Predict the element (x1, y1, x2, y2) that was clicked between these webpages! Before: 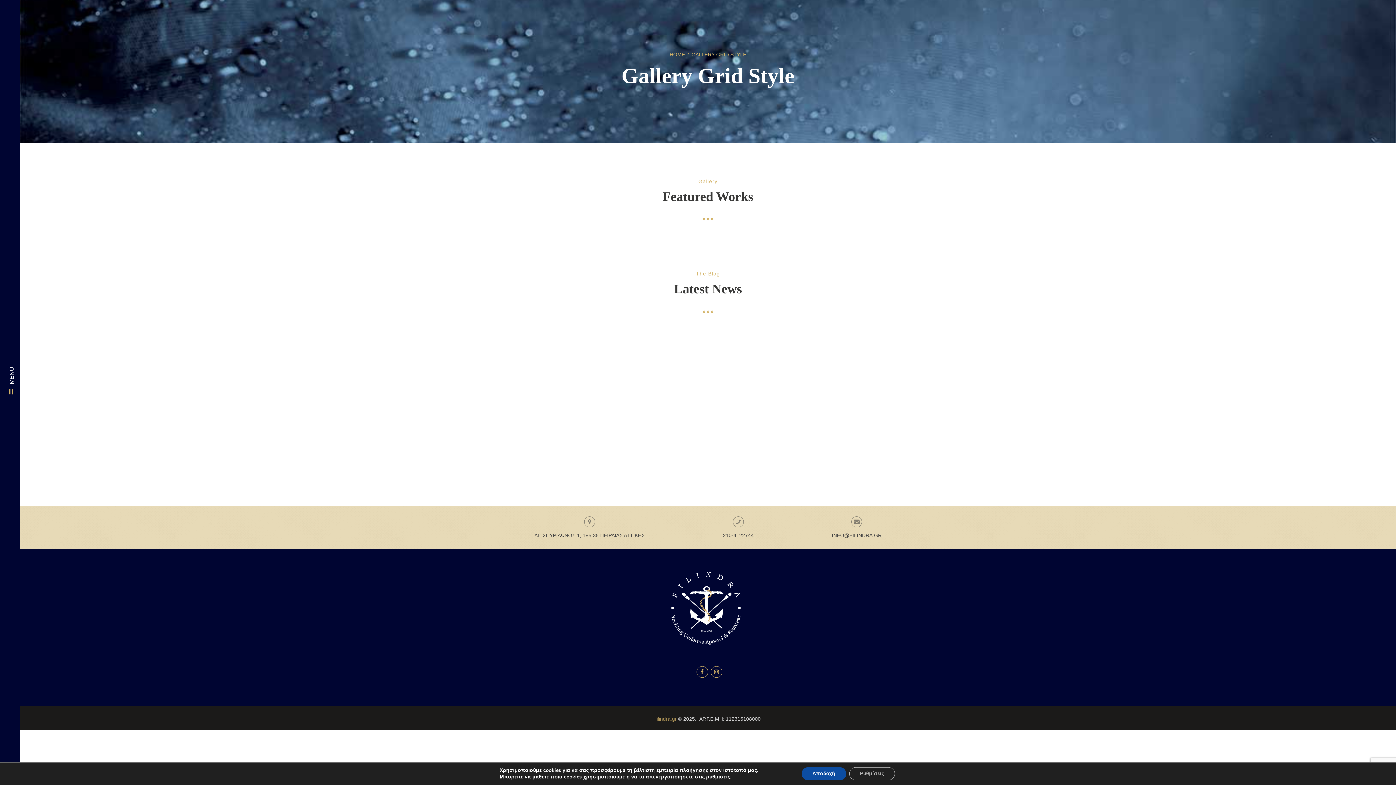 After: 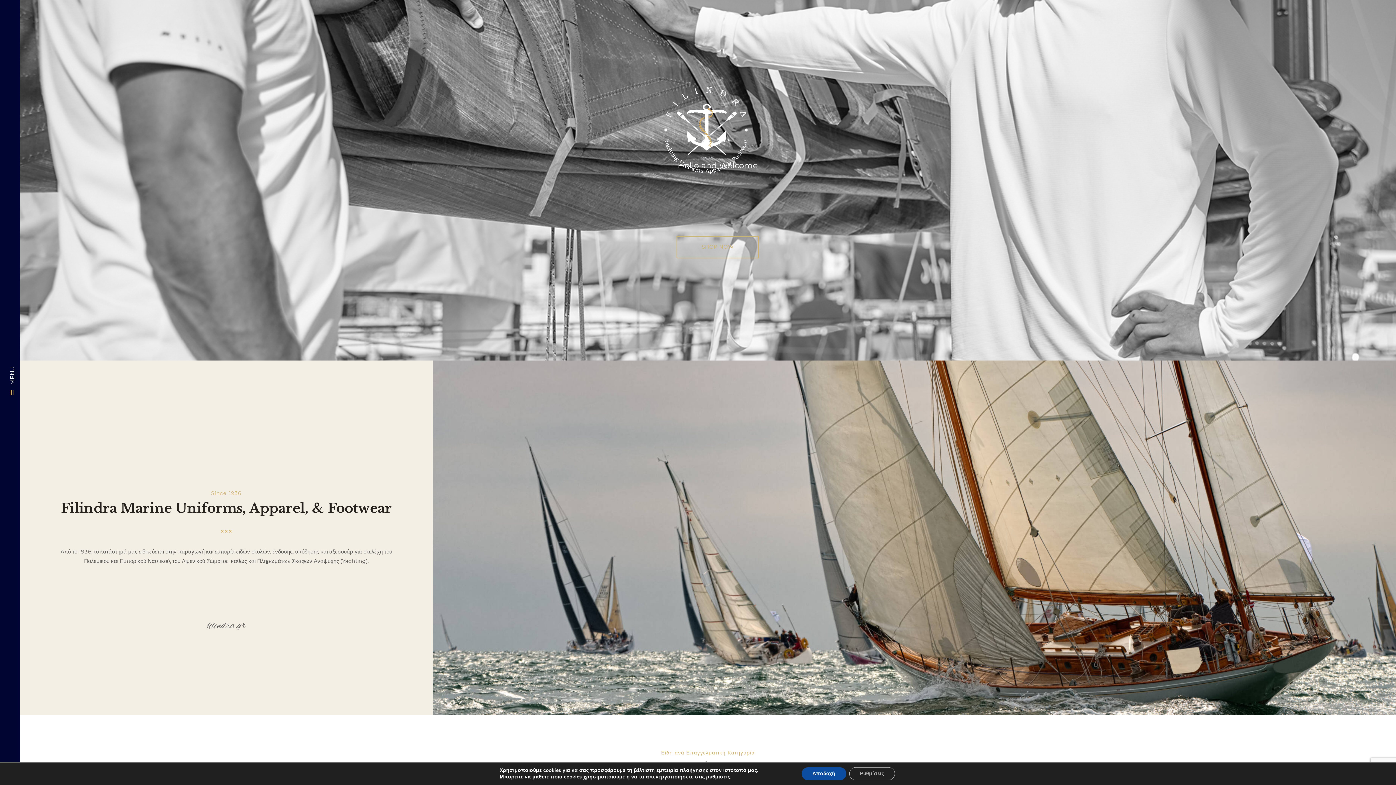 Action: bbox: (669, 49, 685, 59) label: HOME